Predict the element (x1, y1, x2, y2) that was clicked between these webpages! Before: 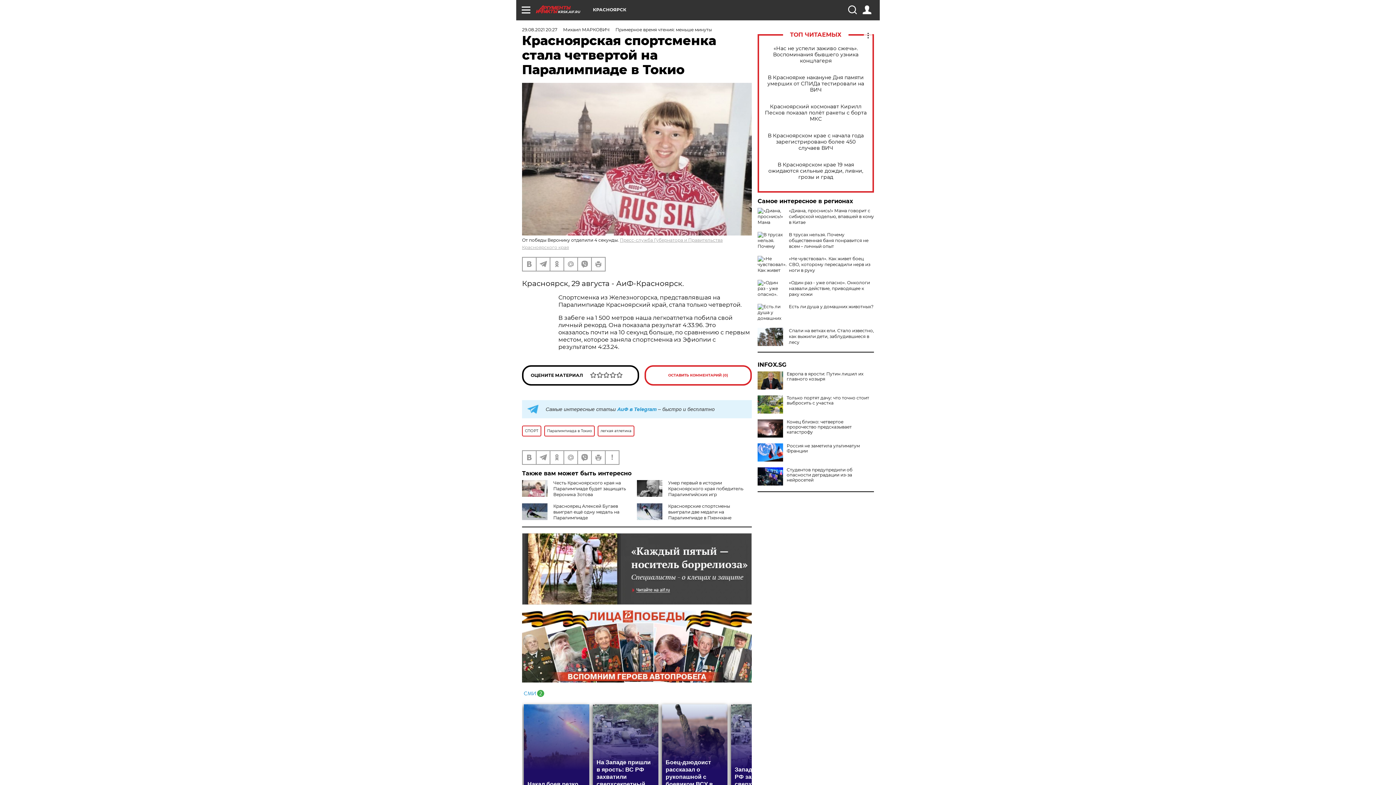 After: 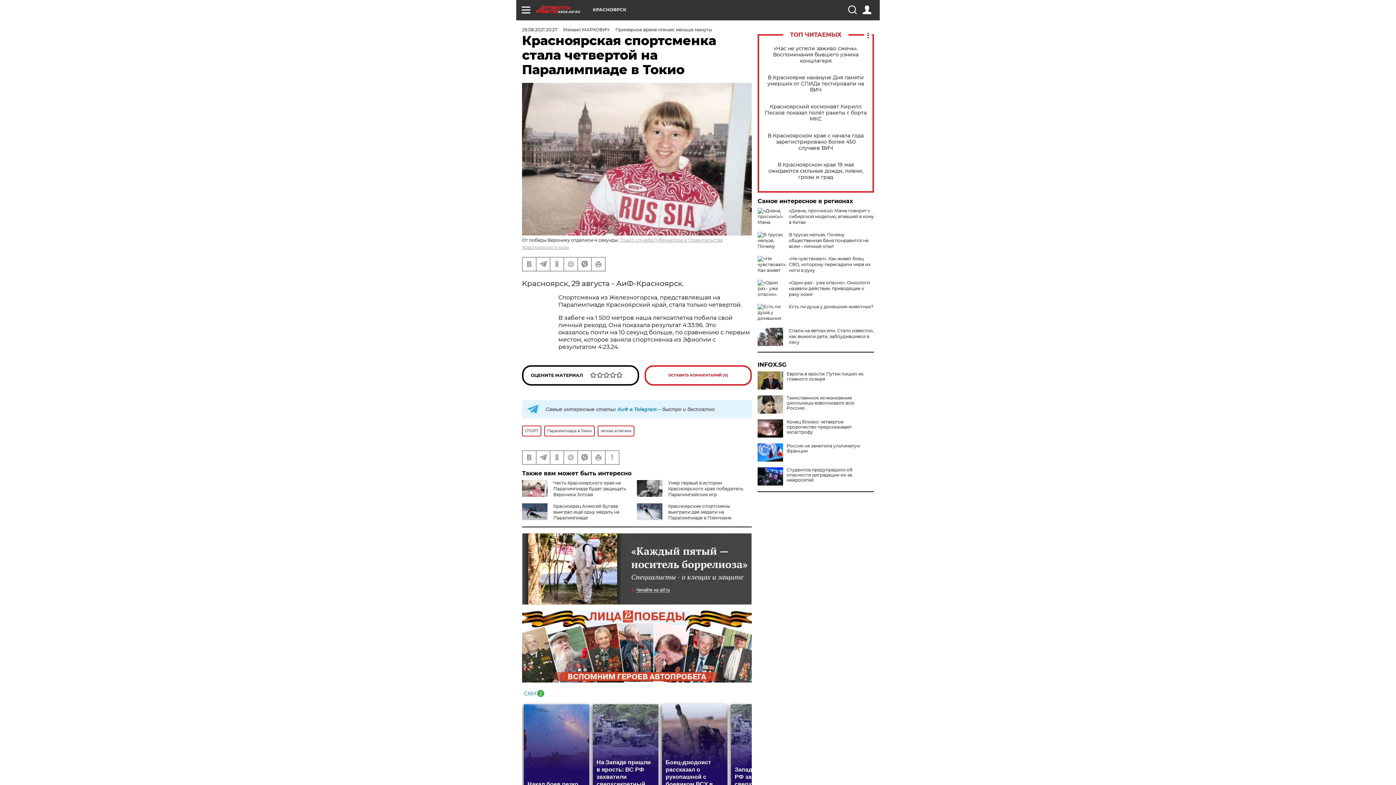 Action: bbox: (757, 395, 783, 413)